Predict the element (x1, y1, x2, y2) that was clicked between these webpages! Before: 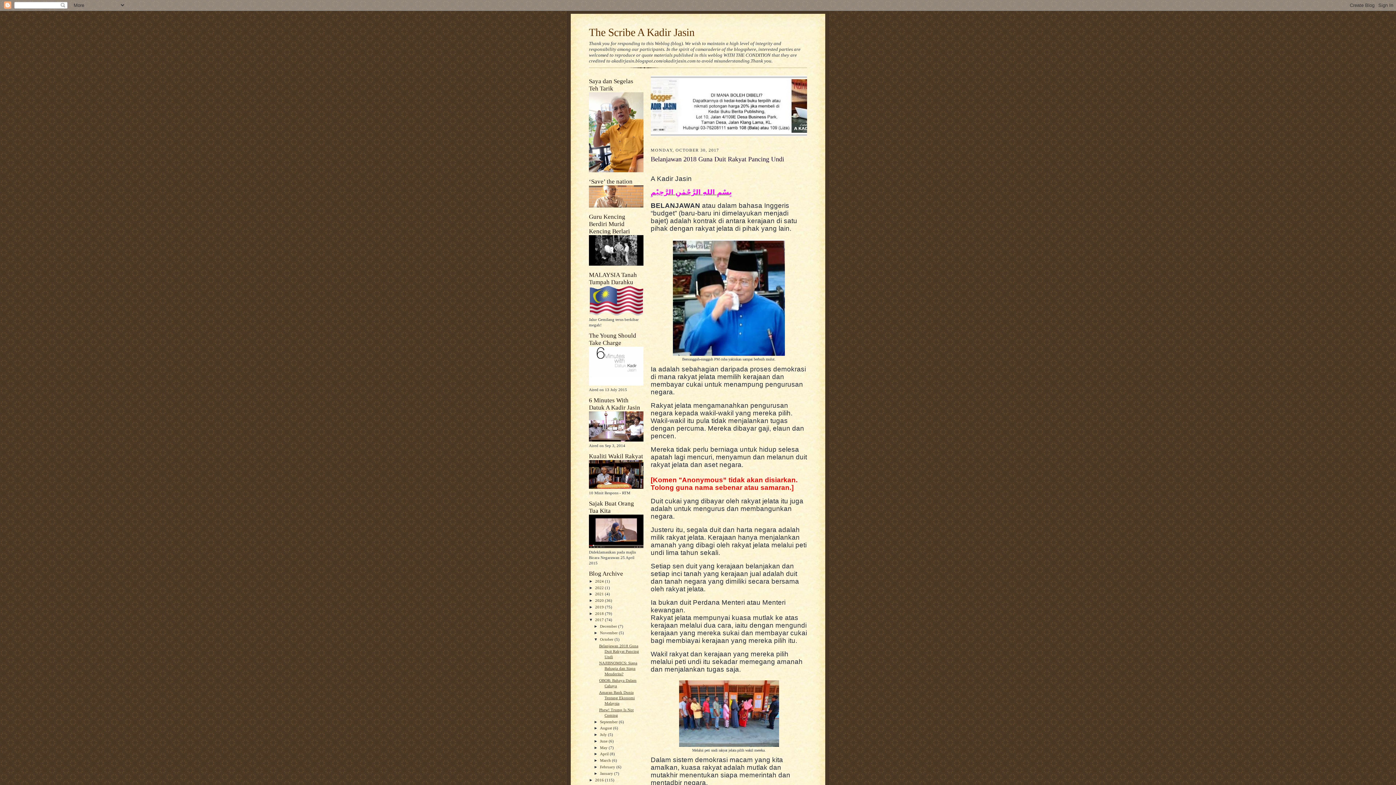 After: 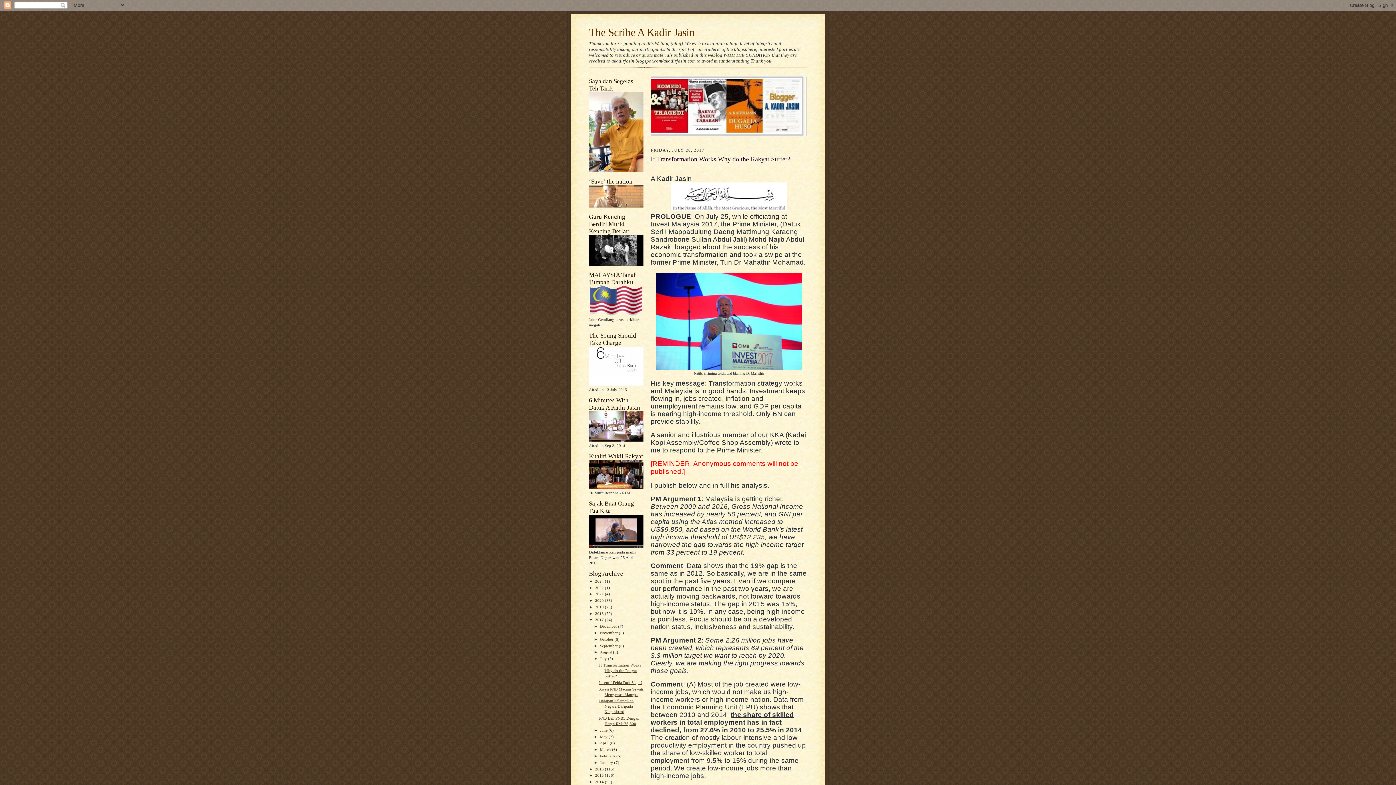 Action: label: July  bbox: (600, 732, 608, 737)